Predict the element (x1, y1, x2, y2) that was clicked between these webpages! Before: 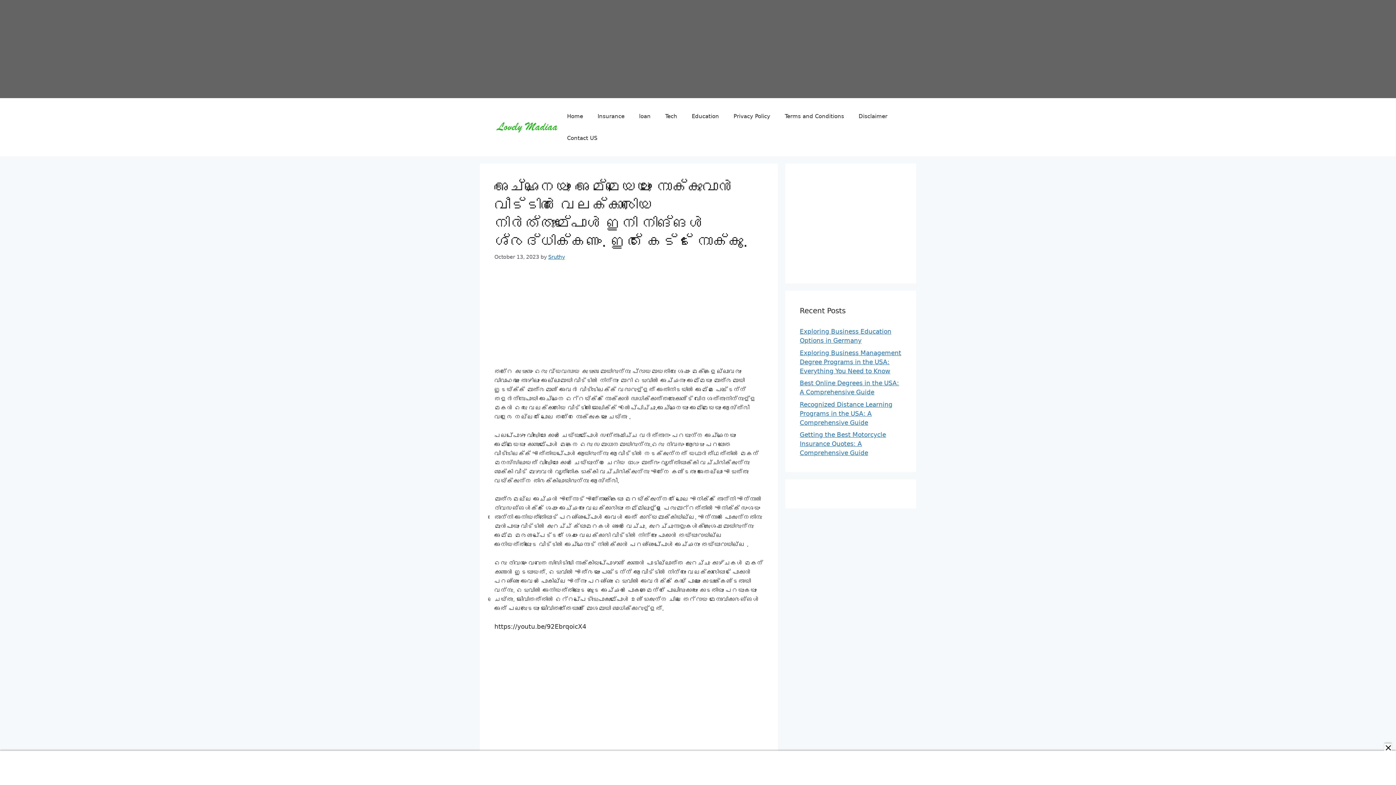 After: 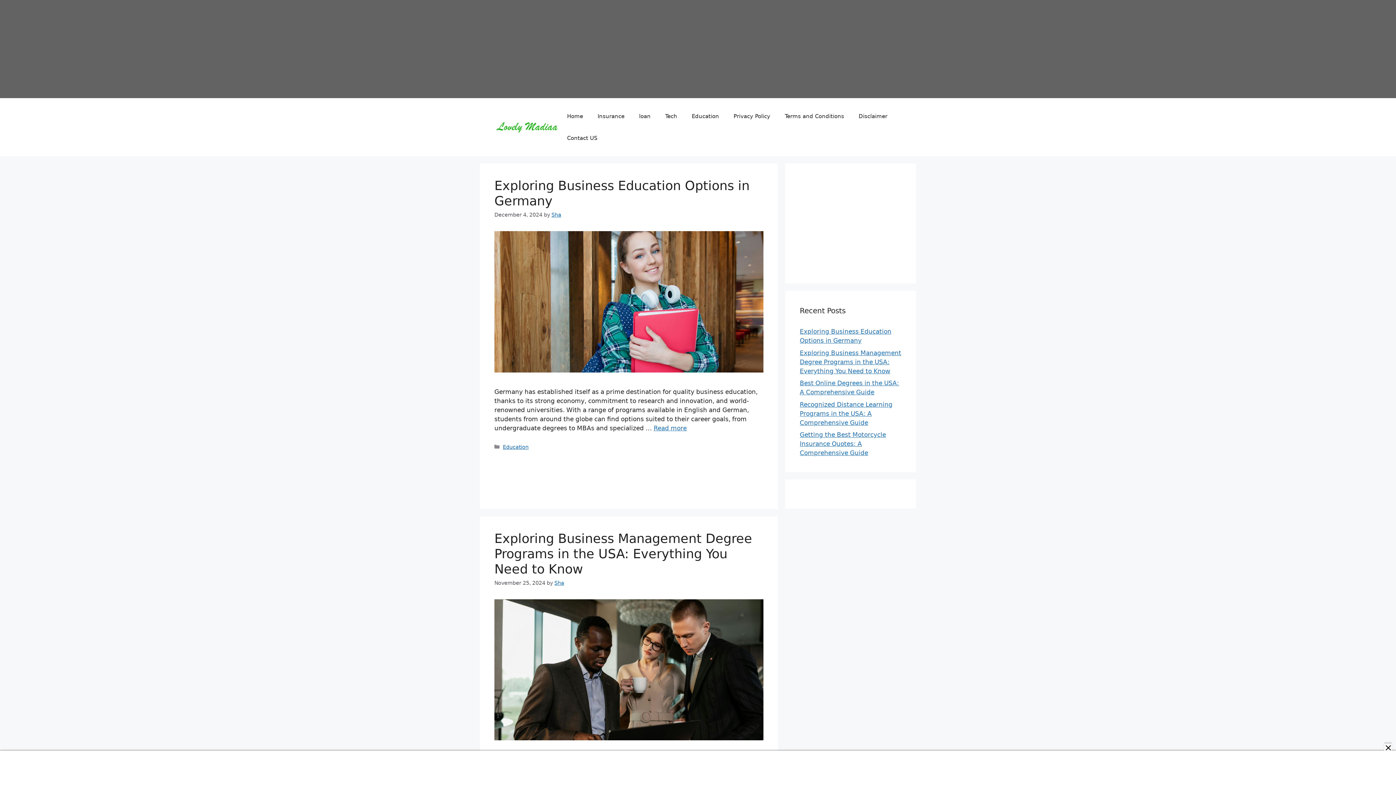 Action: bbox: (494, 123, 559, 130)